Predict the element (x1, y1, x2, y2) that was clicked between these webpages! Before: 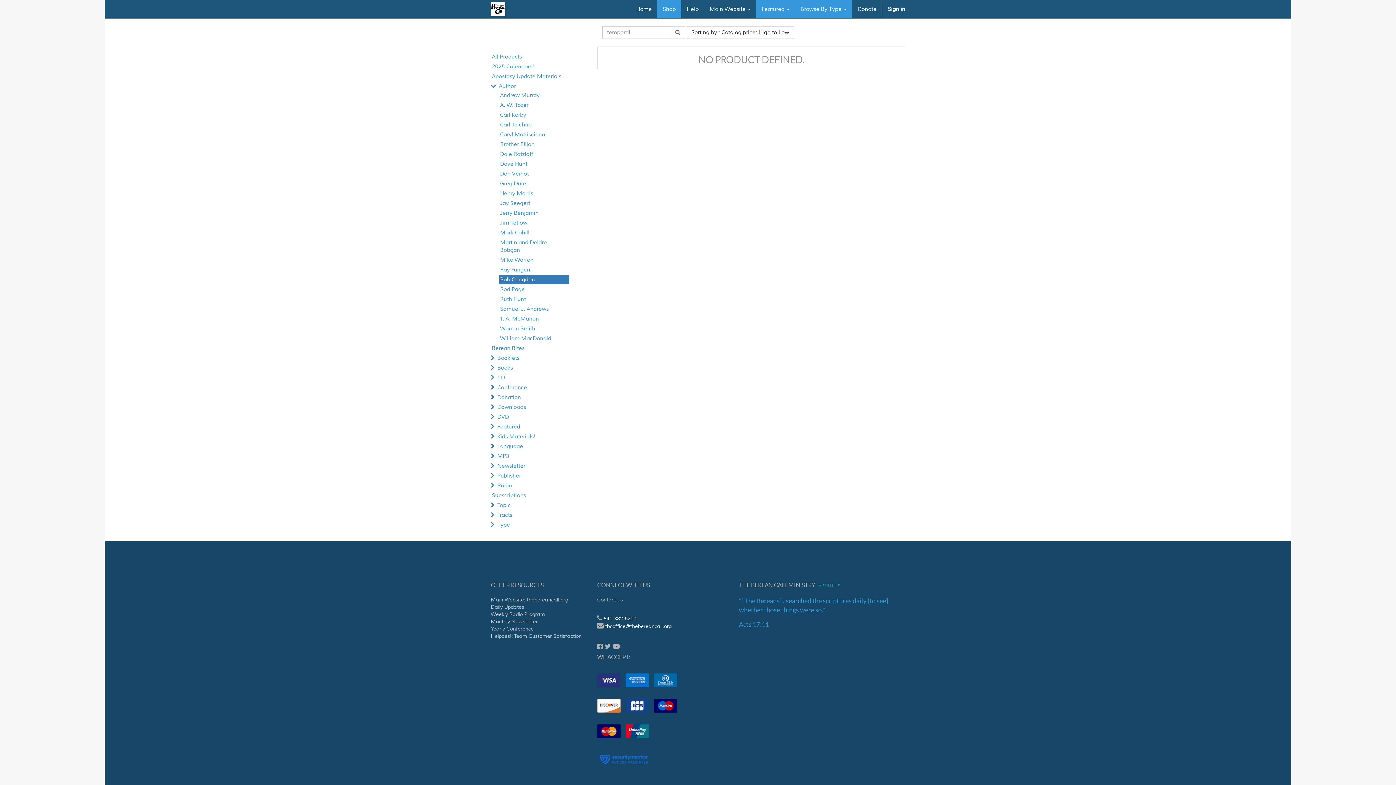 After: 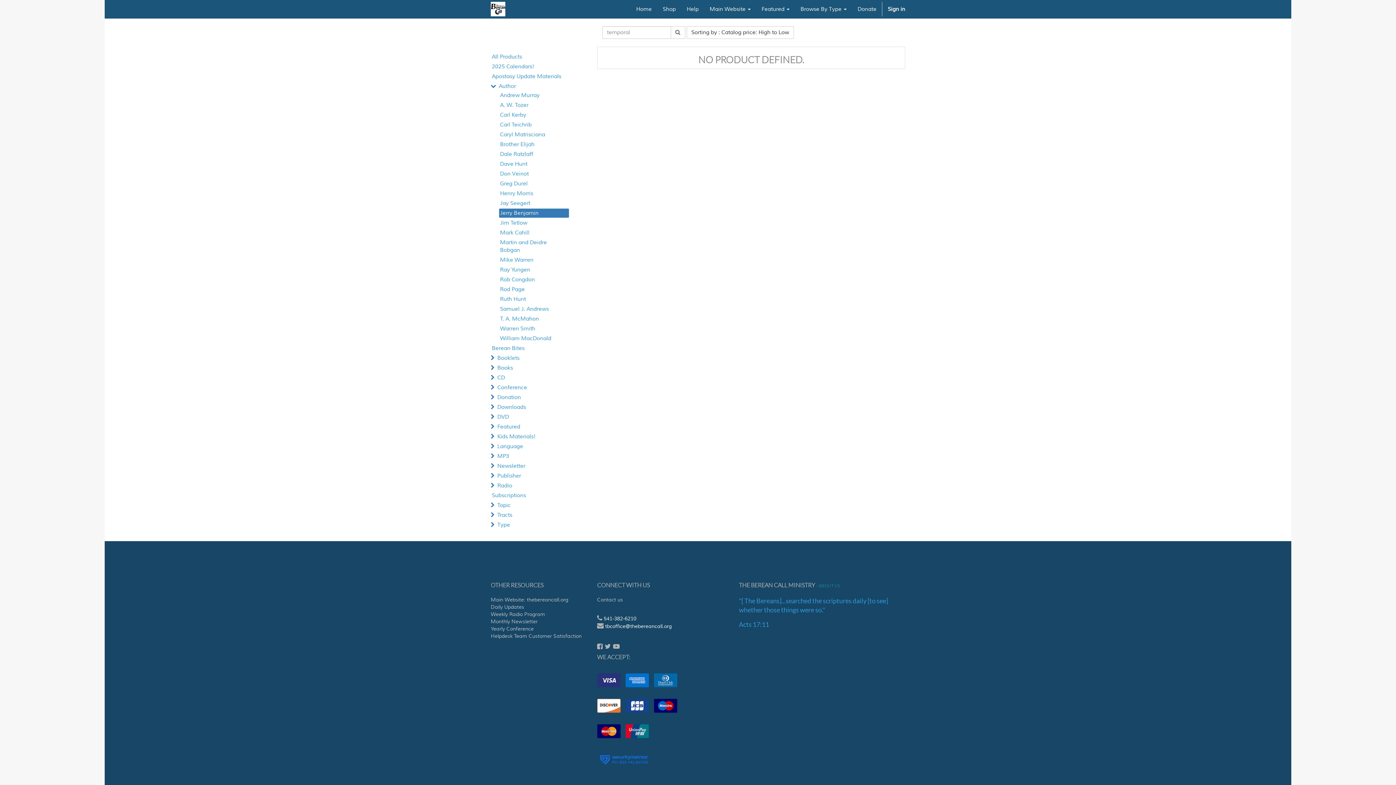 Action: label: Jerry Benjamin bbox: (499, 208, 568, 217)